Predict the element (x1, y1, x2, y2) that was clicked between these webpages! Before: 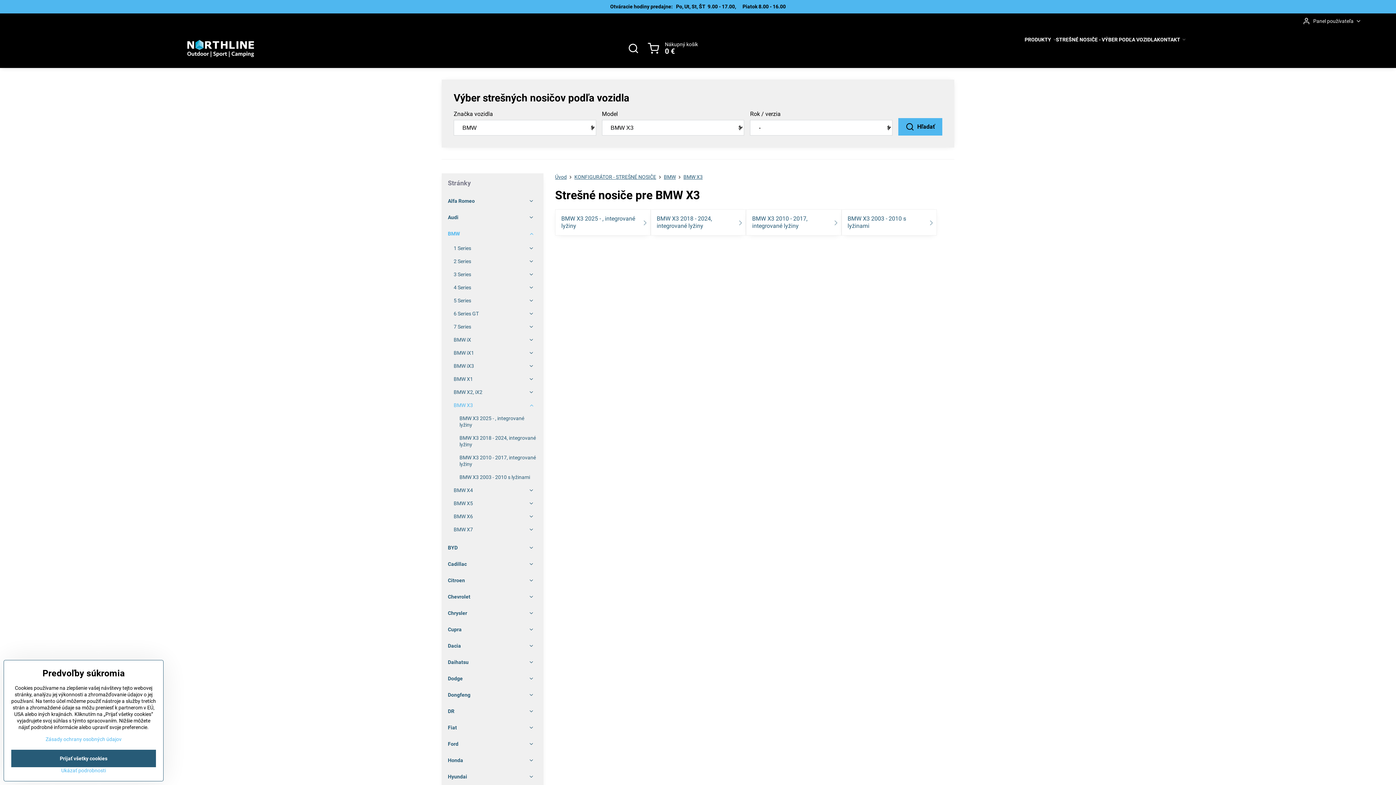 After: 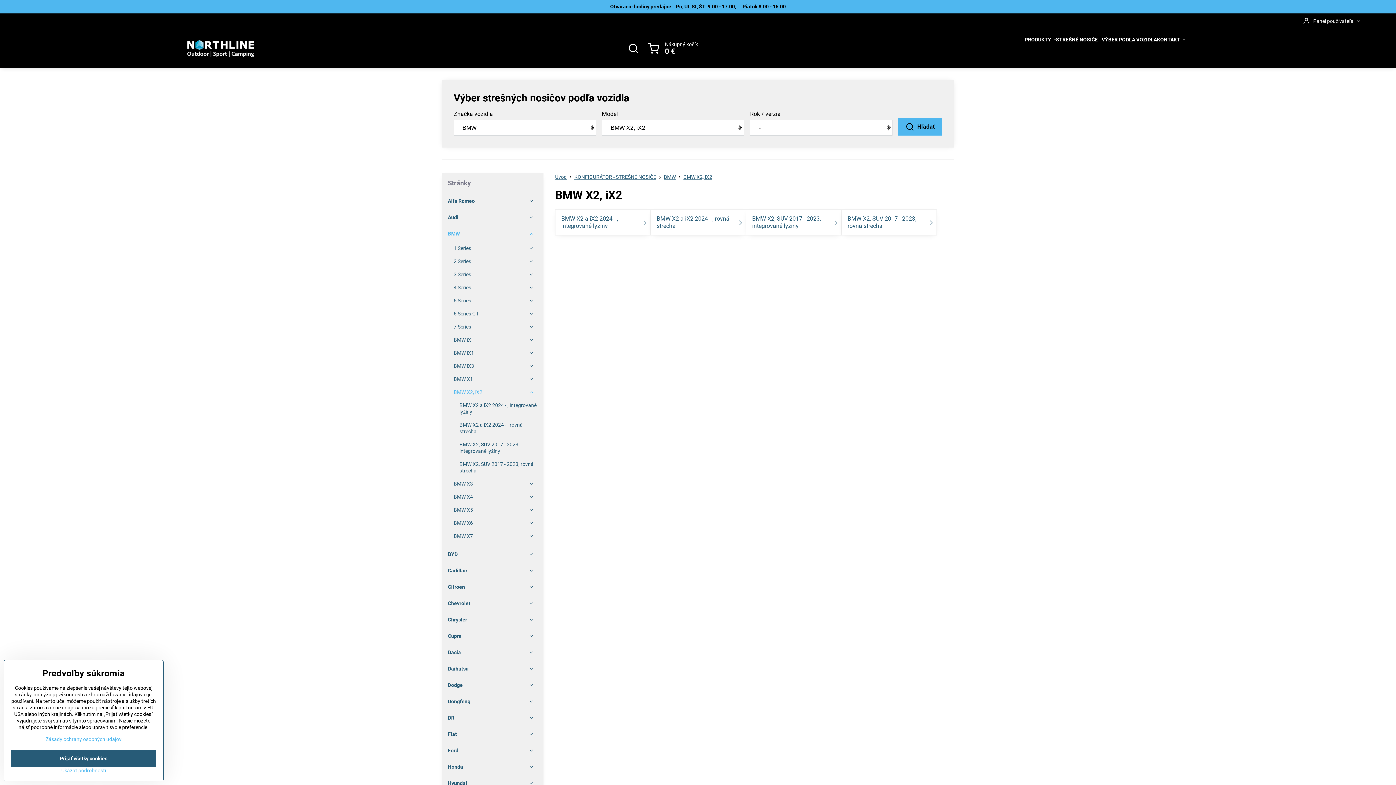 Action: bbox: (453, 385, 537, 398) label: BMW X2, iX2